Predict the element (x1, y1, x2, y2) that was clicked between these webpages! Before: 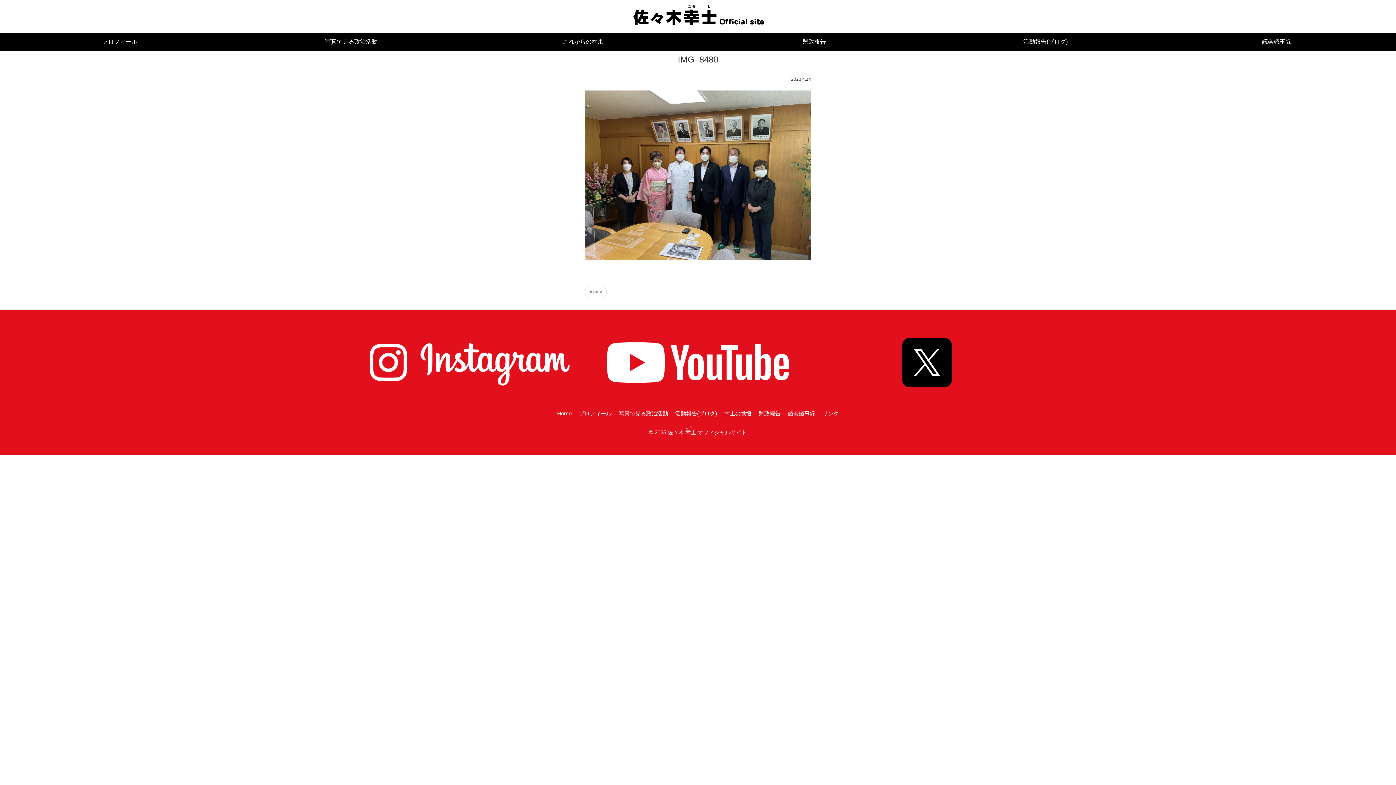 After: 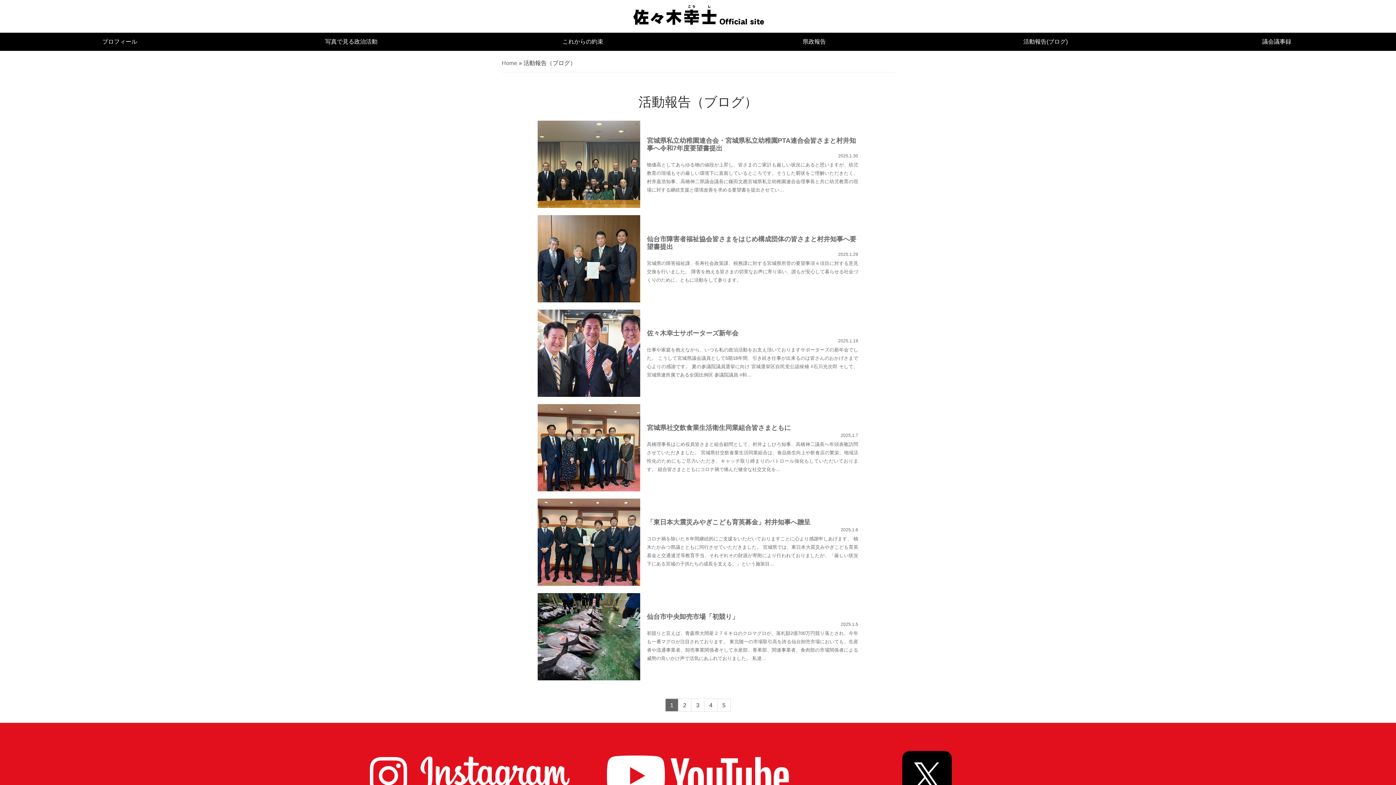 Action: label: 活動報告(ブログ) bbox: (671, 408, 720, 418)